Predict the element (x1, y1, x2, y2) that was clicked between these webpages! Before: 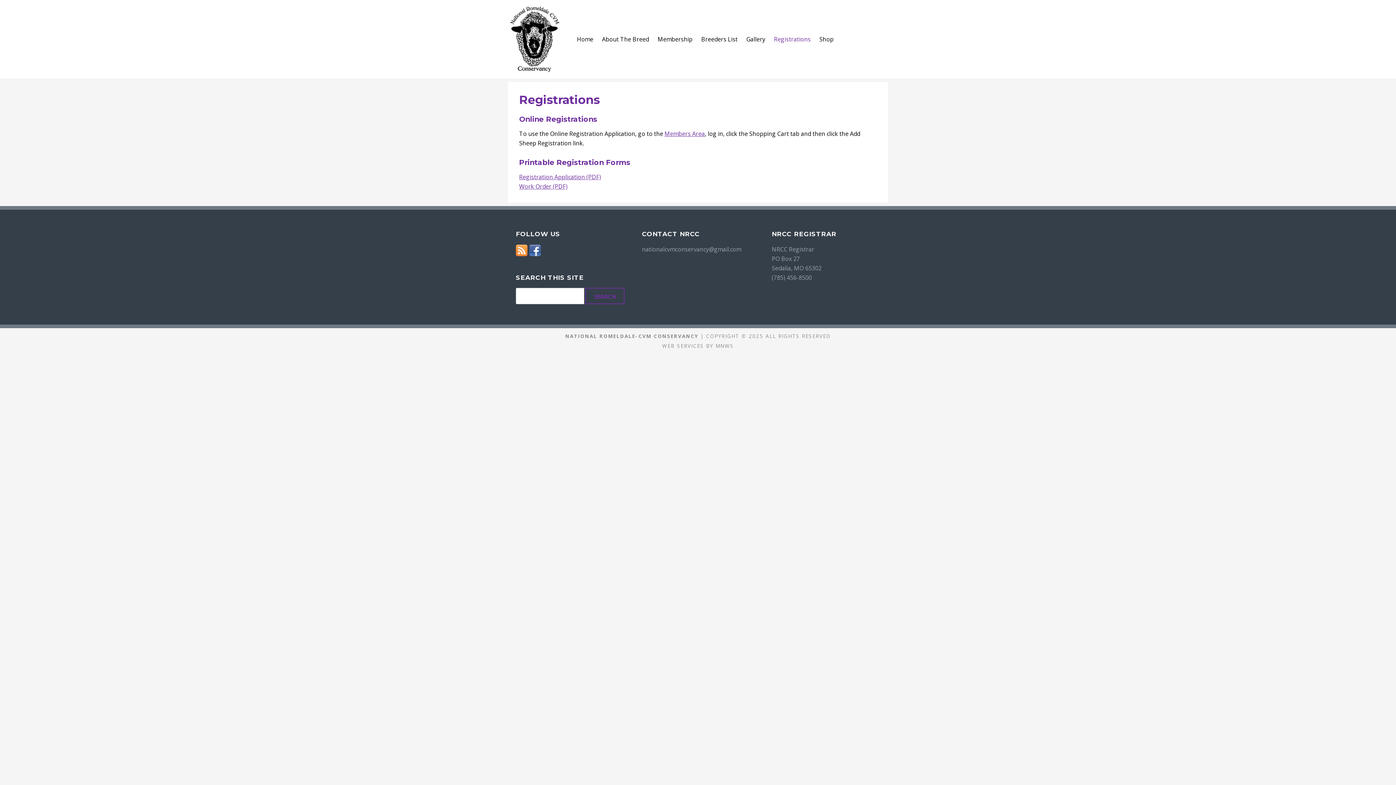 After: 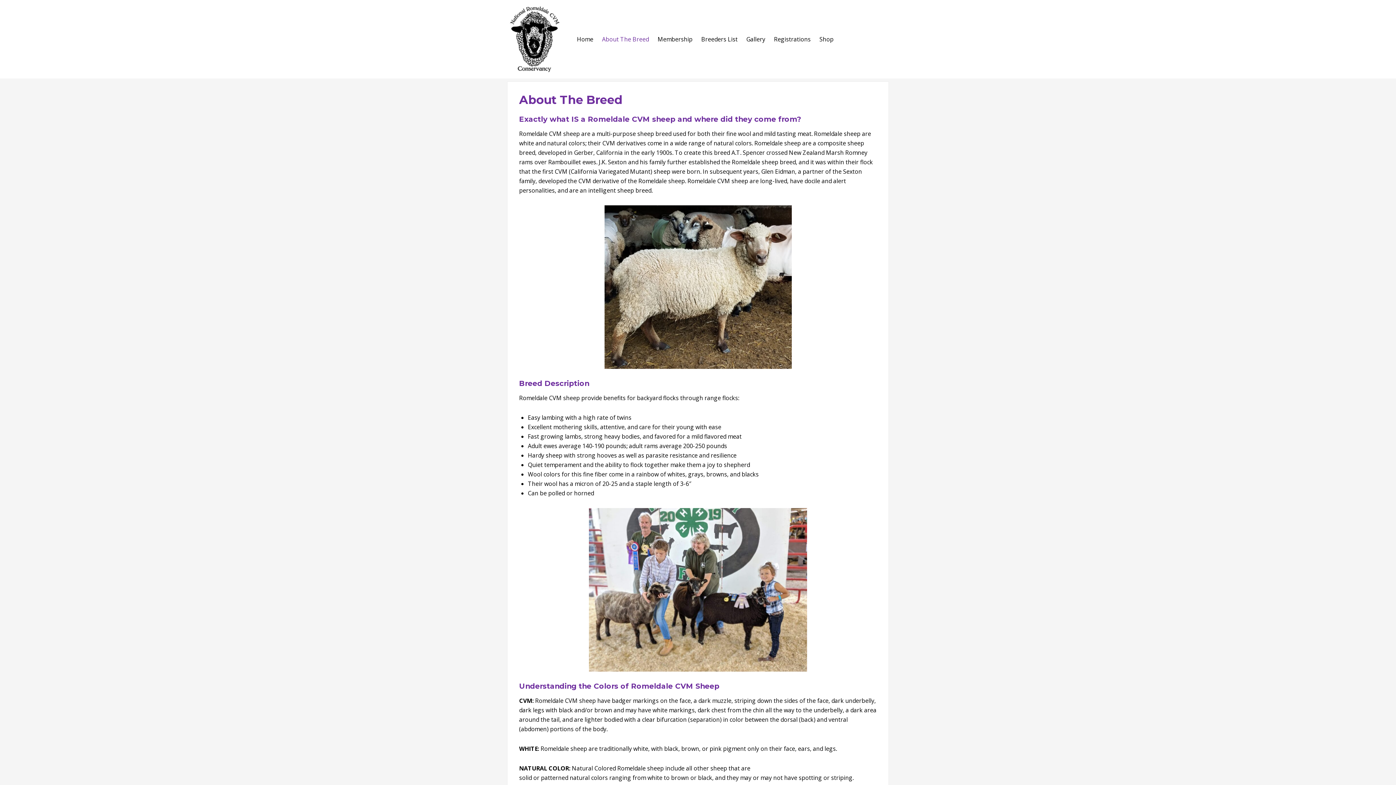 Action: bbox: (602, 36, 649, 42) label: About The Breed